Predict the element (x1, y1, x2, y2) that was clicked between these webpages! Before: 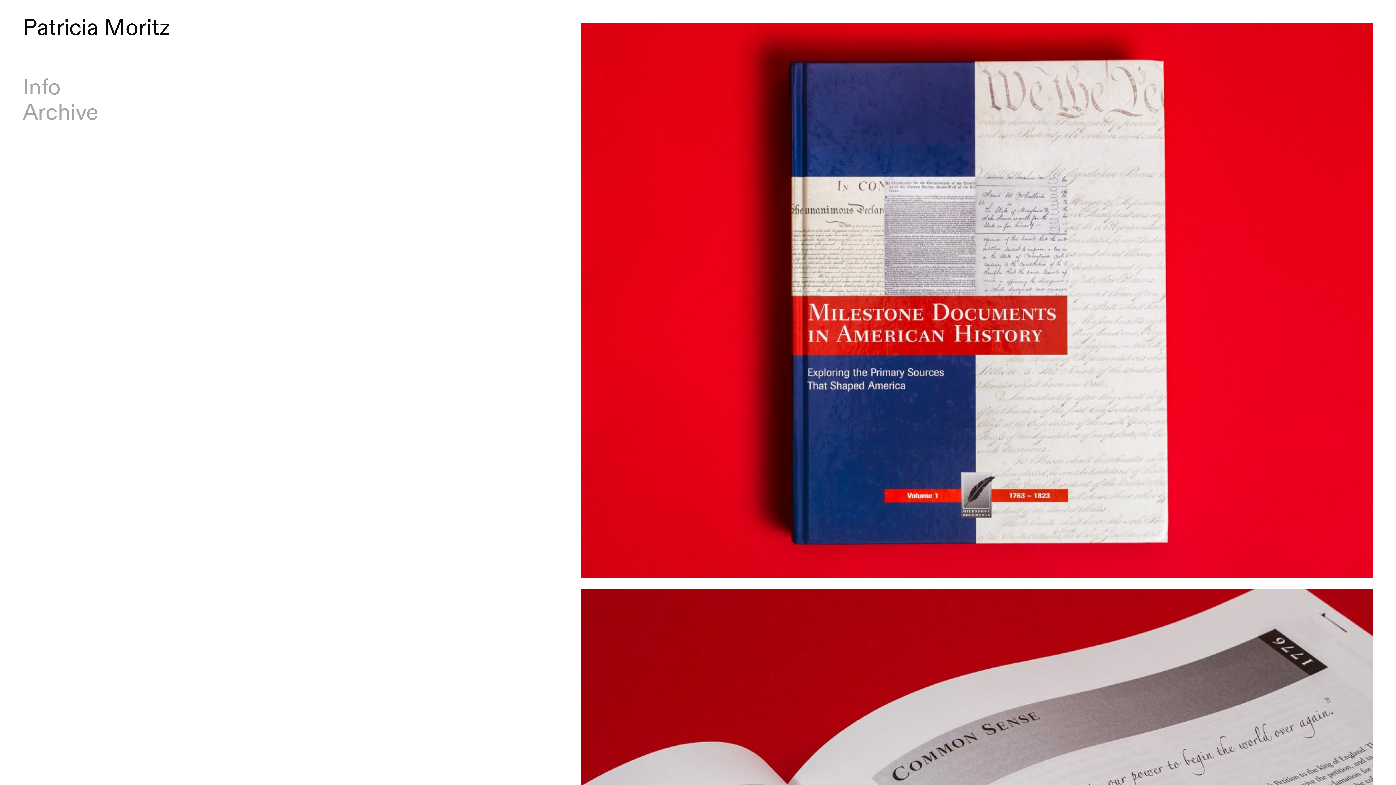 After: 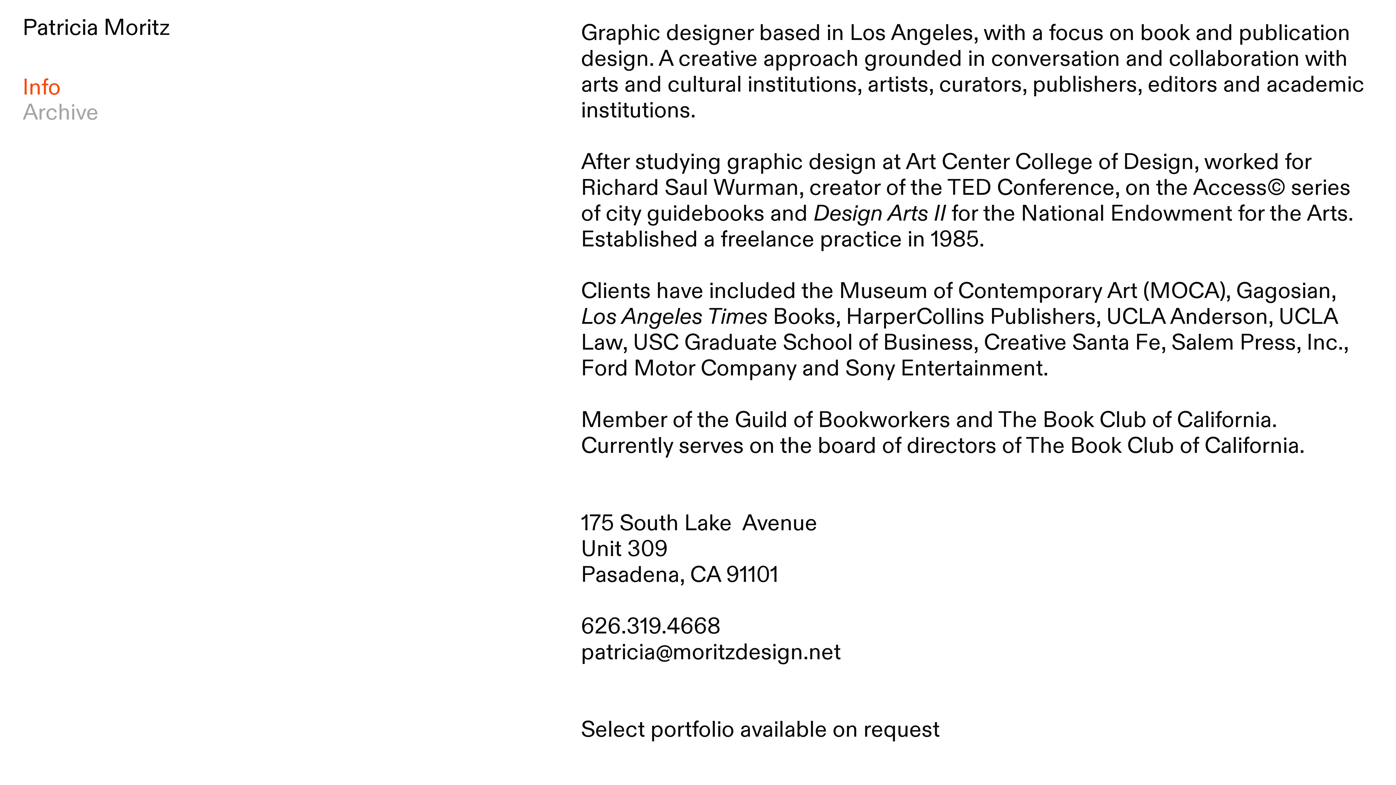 Action: label: Info bbox: (22, 82, 558, 93)